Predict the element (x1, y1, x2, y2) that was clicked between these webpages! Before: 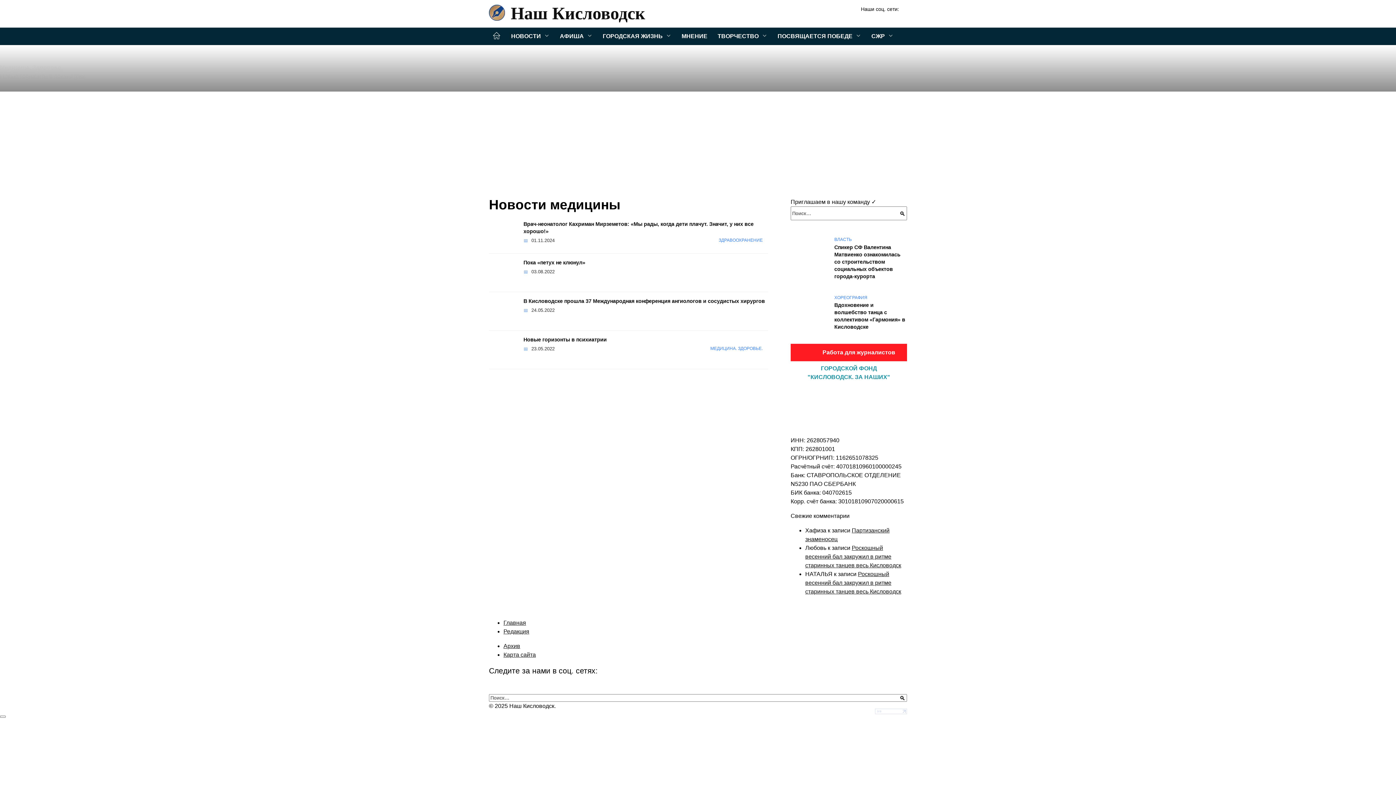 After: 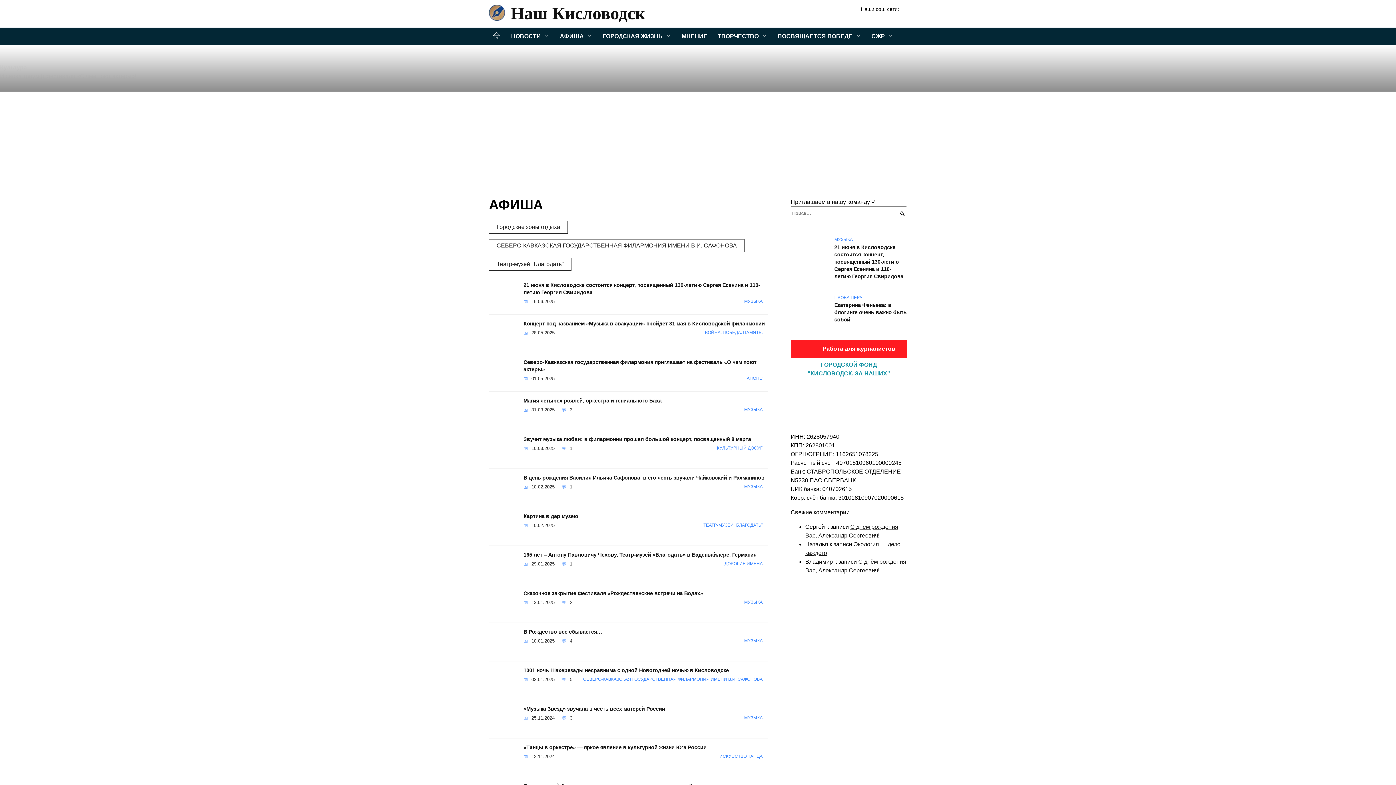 Action: bbox: (554, 27, 597, 45) label: АФИША